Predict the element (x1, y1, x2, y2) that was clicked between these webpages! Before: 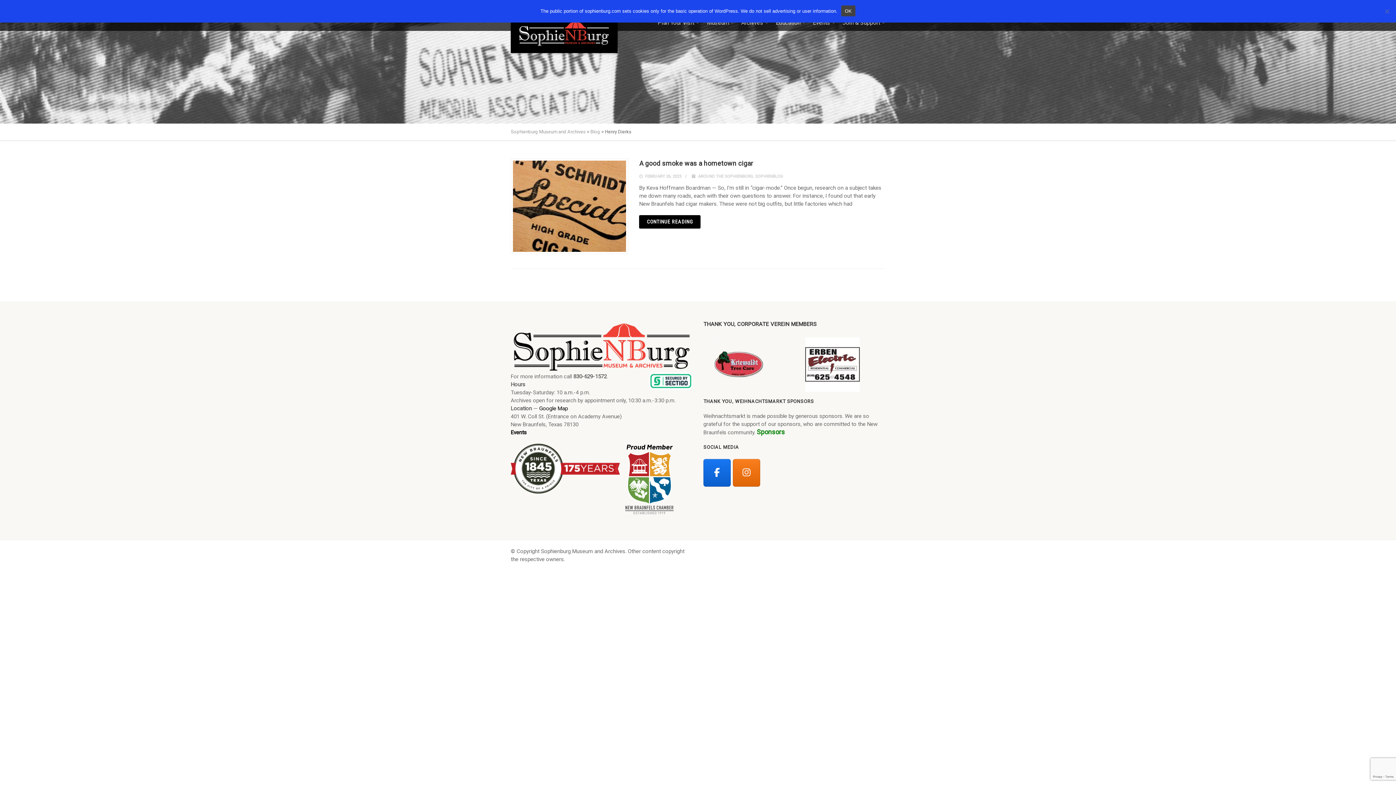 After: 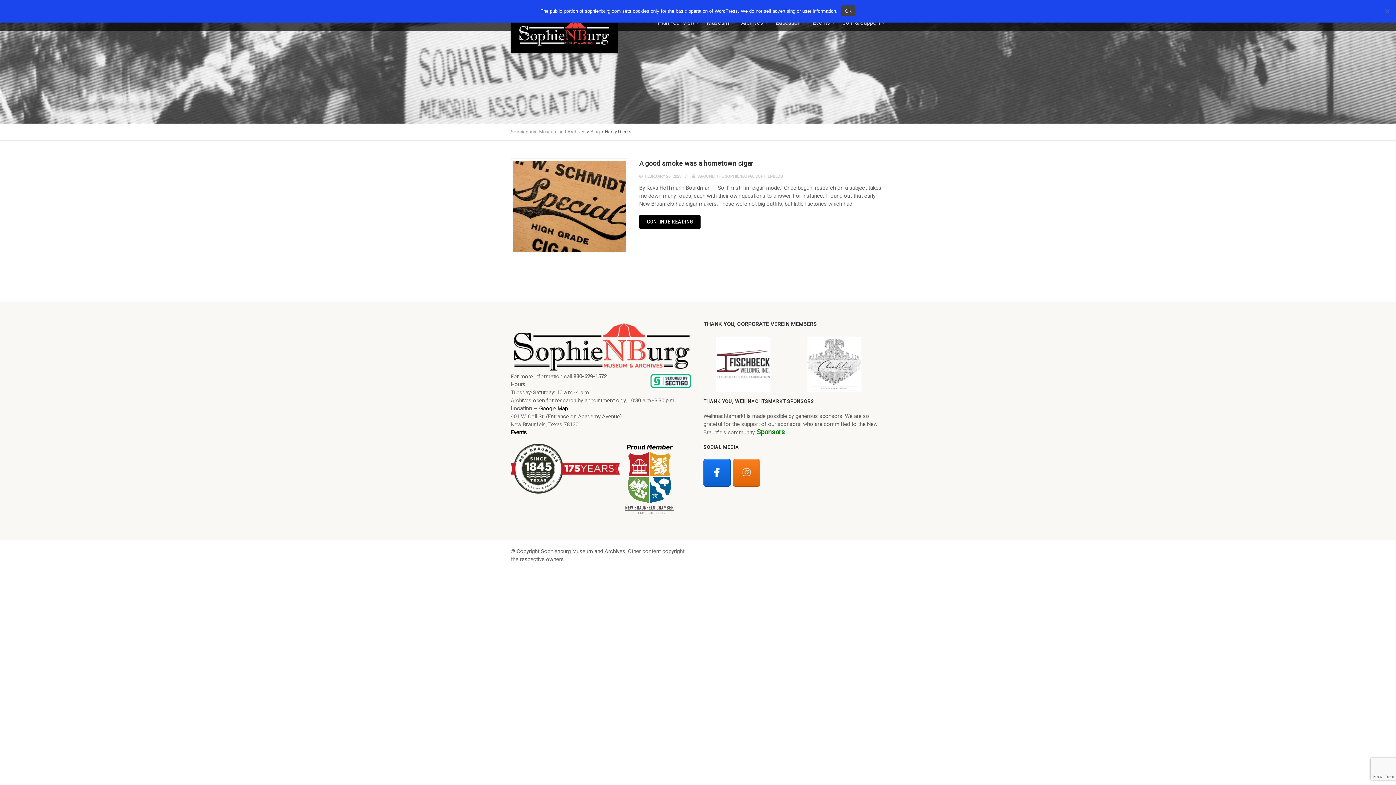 Action: bbox: (625, 475, 673, 482)